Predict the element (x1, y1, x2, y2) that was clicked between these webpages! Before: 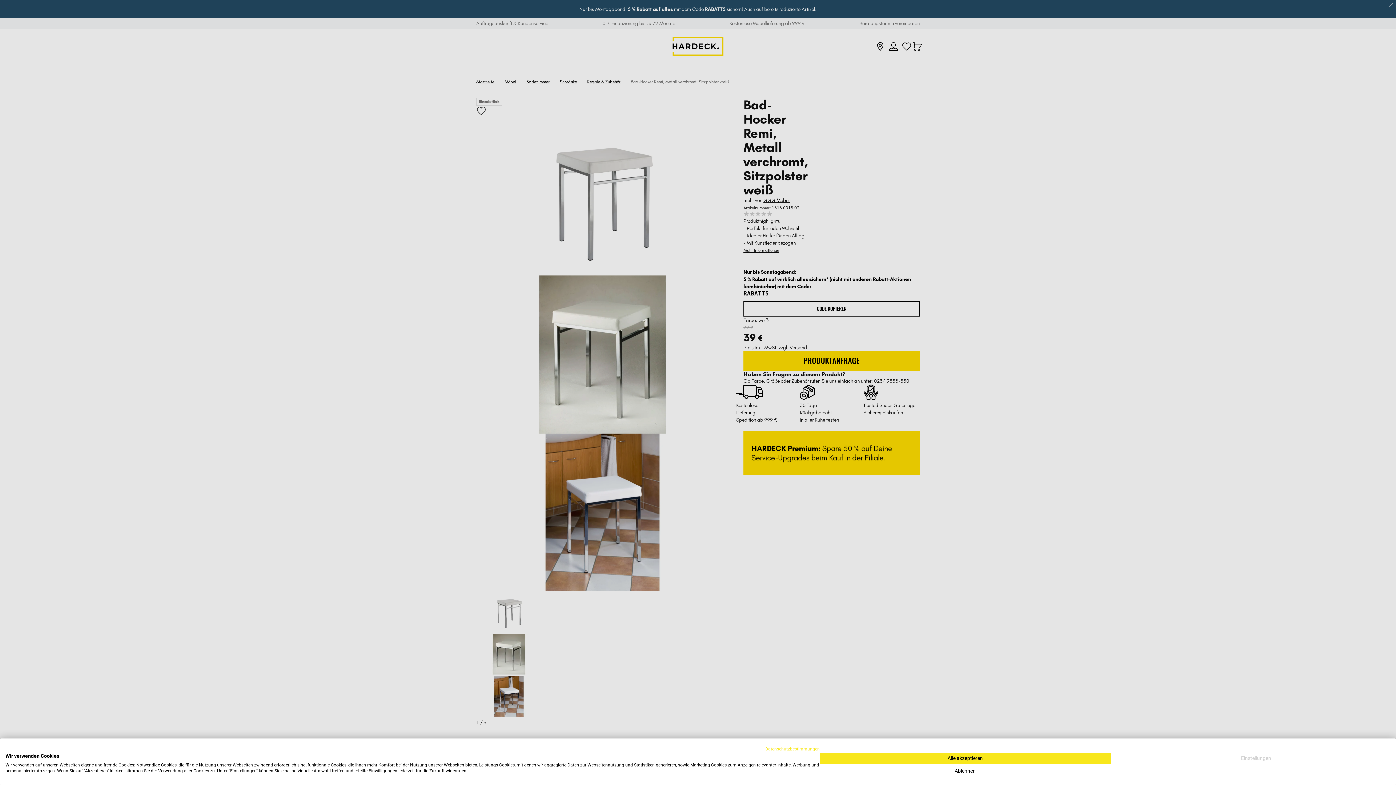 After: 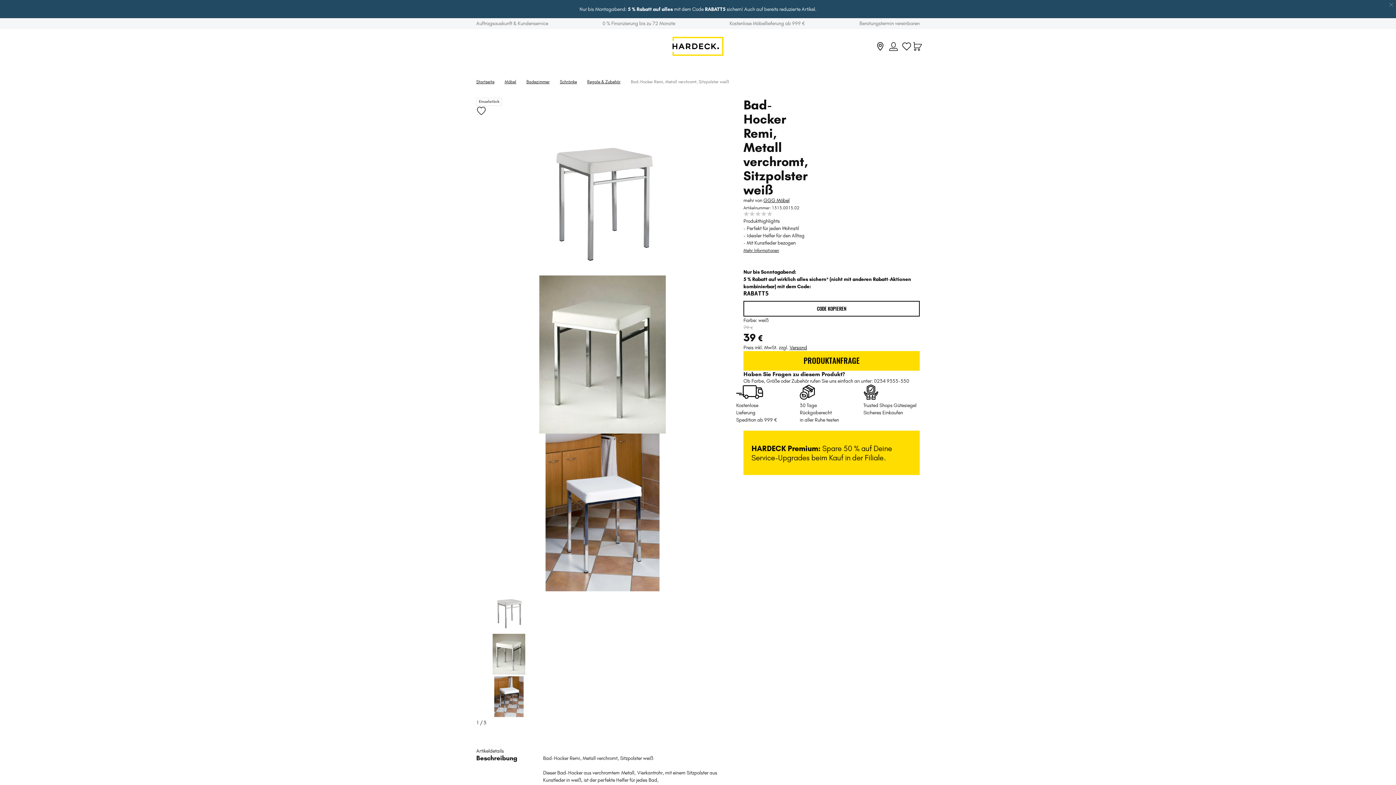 Action: bbox: (820, 753, 1110, 764) label: Akzeptieren Sie alle cookies